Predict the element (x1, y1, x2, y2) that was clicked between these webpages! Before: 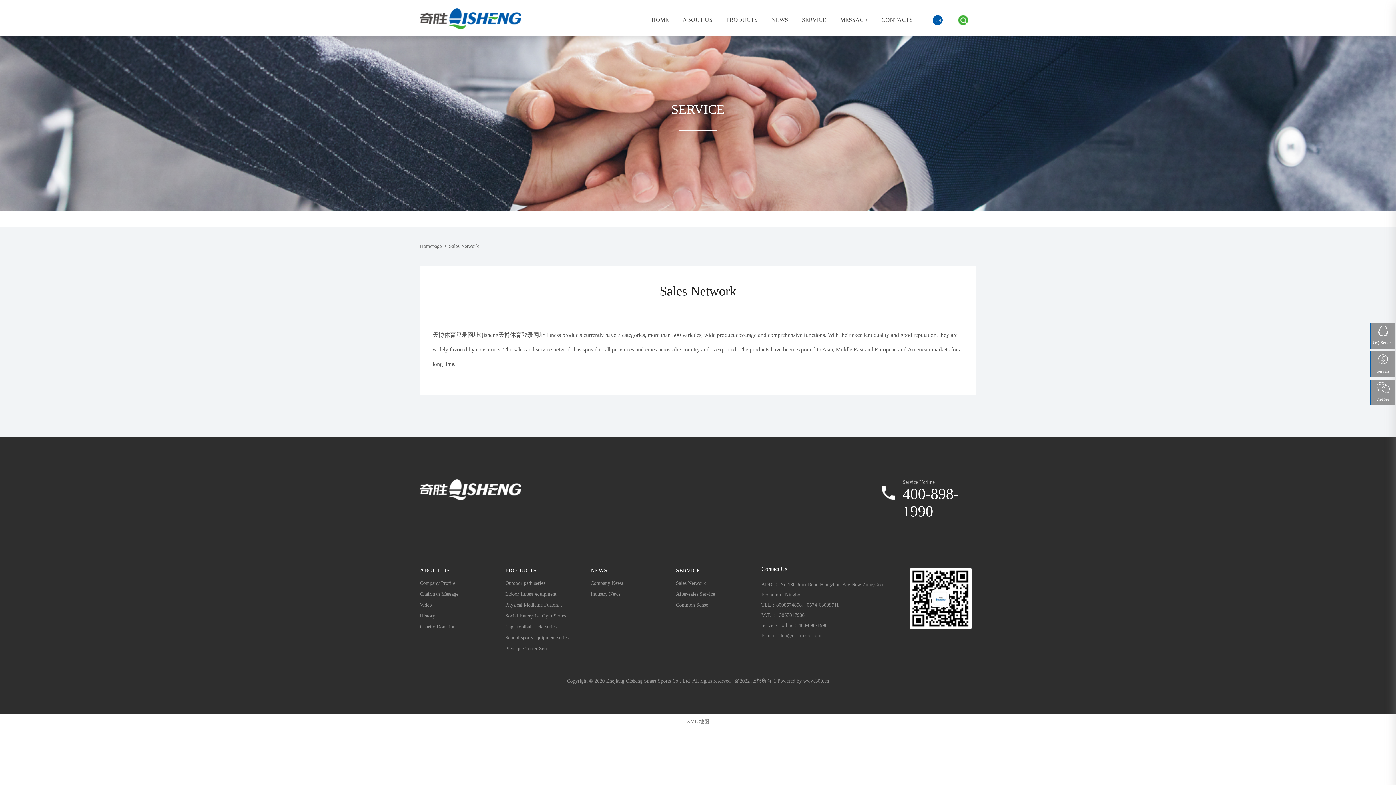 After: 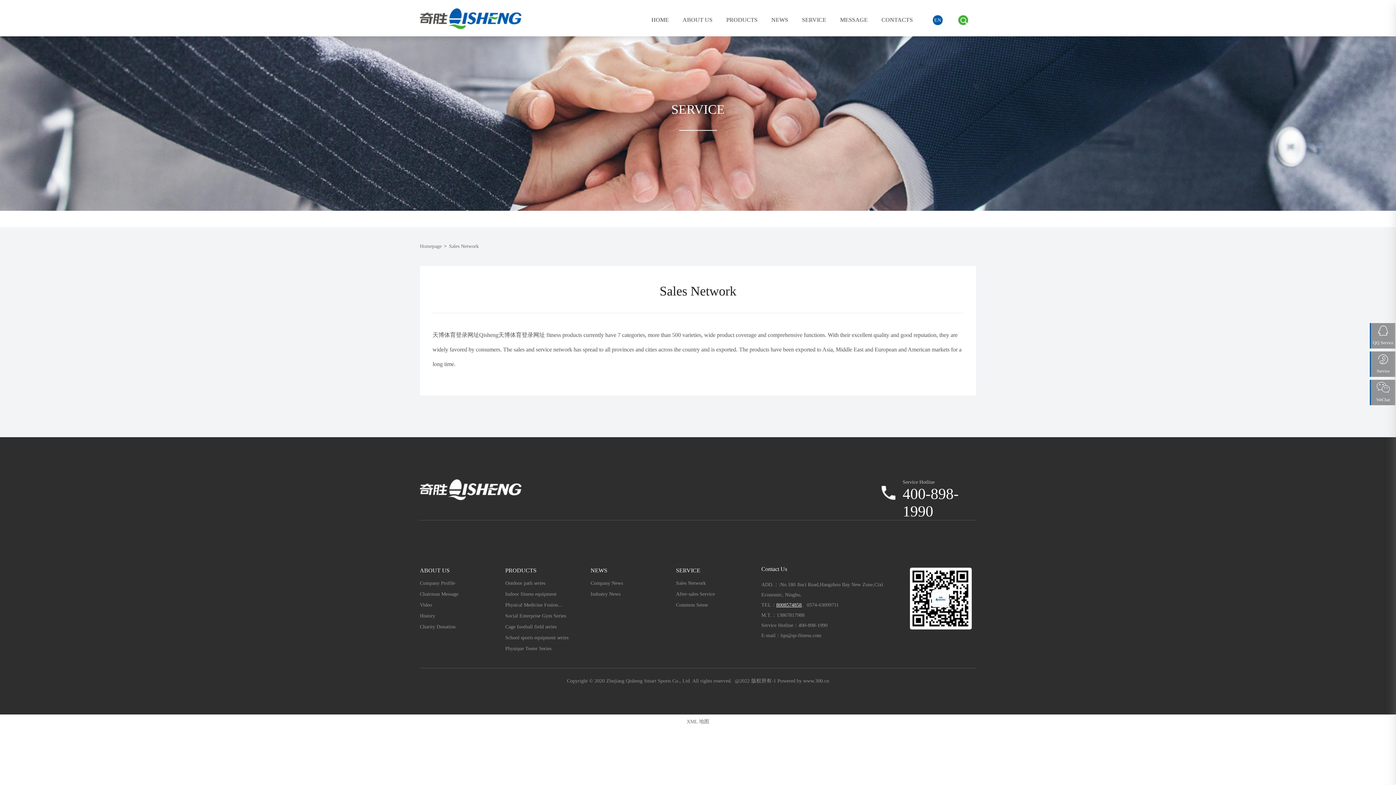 Action: label: 8008574858 bbox: (776, 602, 801, 607)